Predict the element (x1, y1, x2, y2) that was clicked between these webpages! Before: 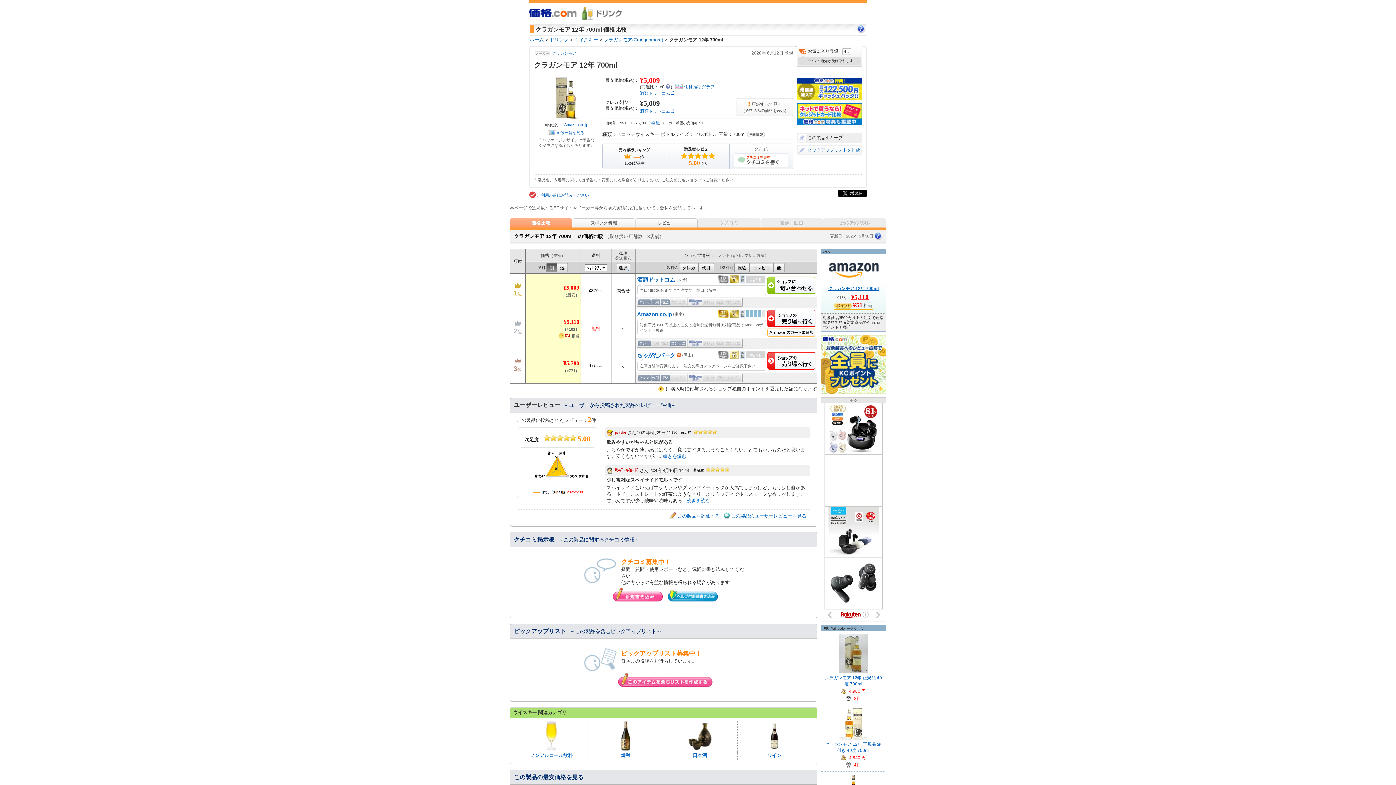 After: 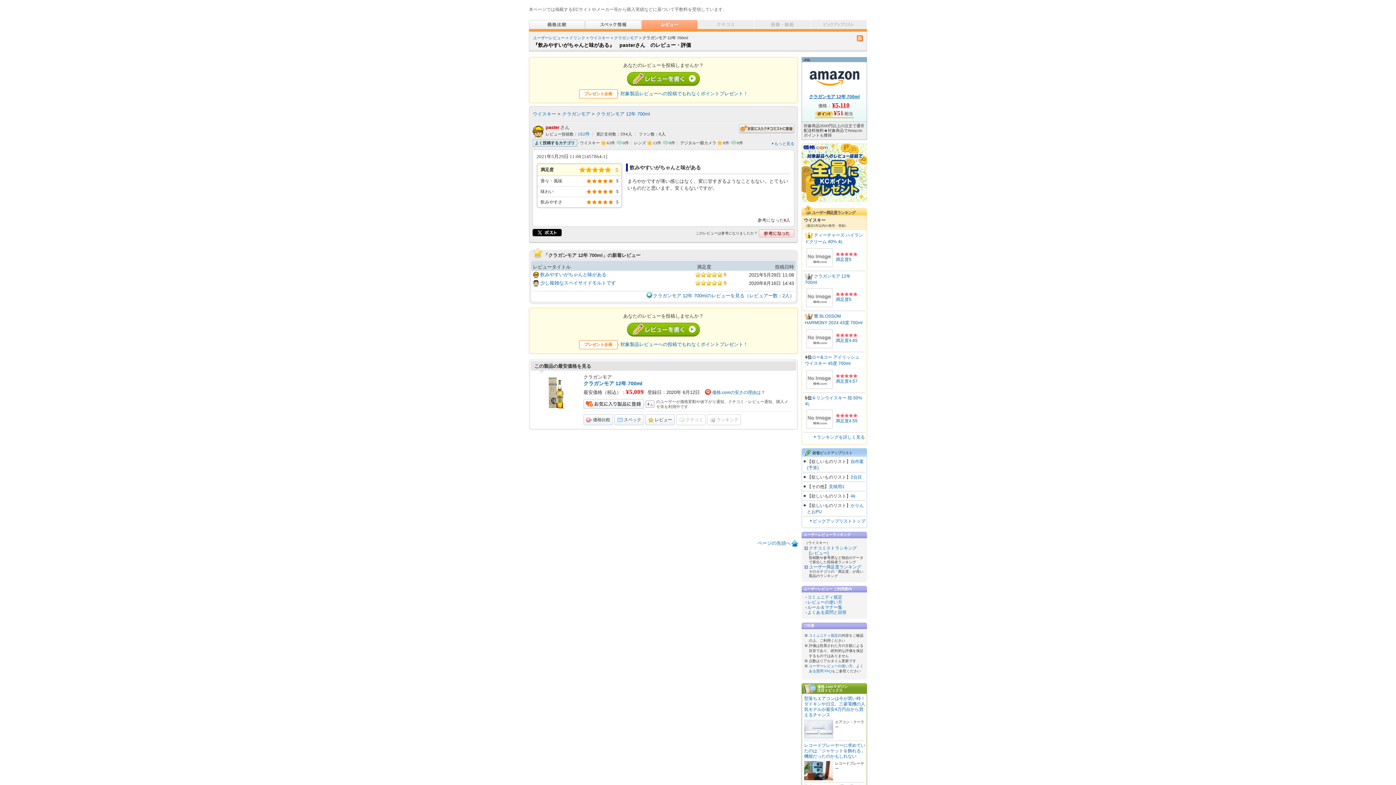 Action: bbox: (678, 430, 716, 435)